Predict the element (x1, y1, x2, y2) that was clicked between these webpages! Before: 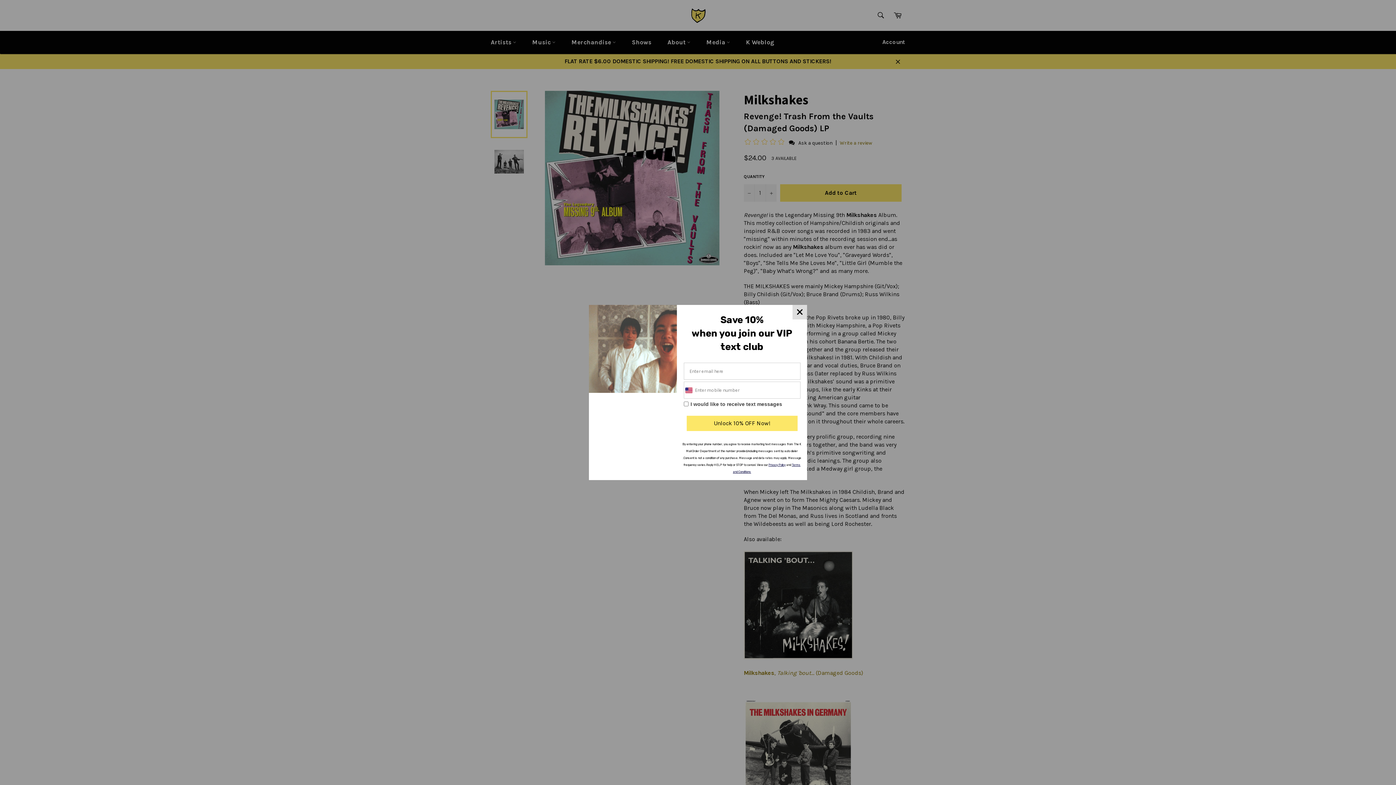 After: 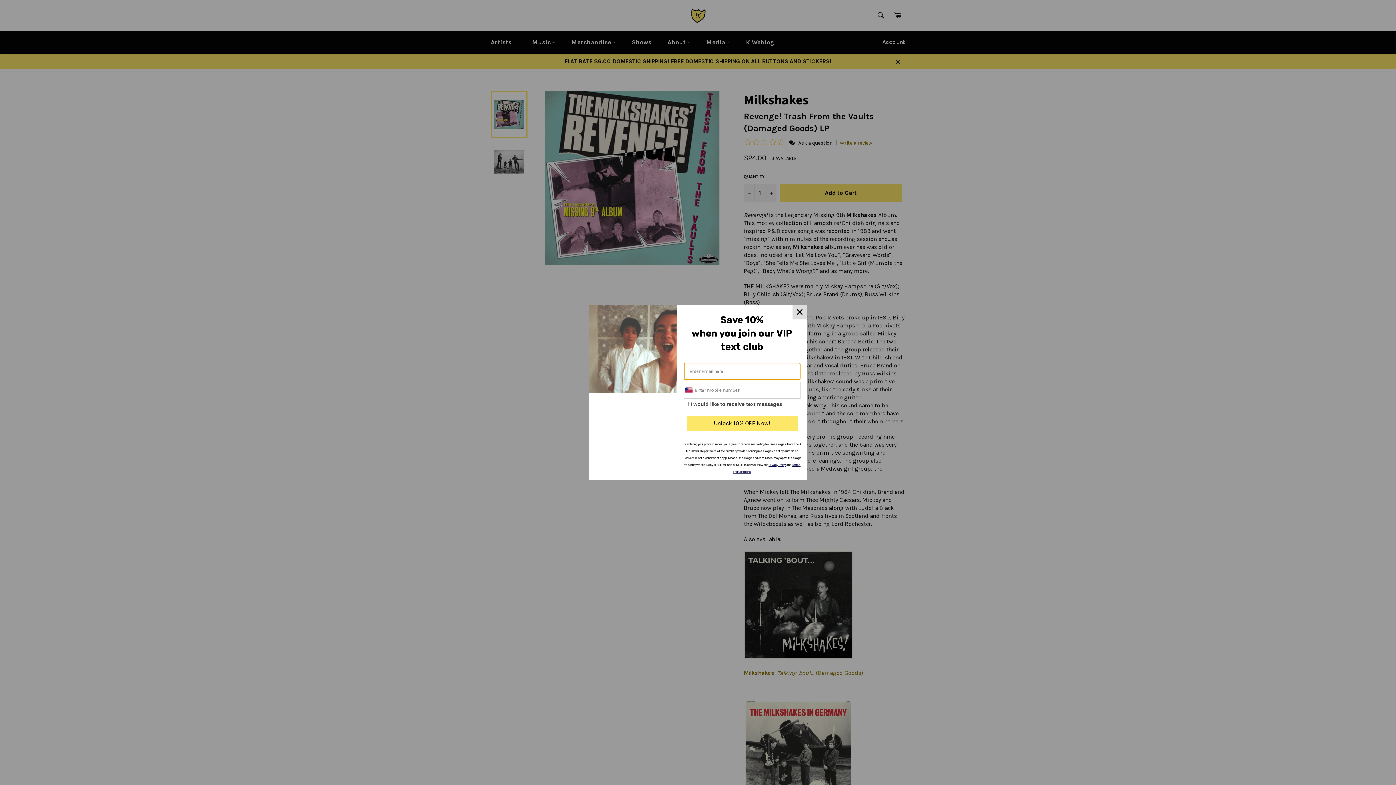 Action: bbox: (686, 416, 797, 431) label: Unlock 10% OFF Now!